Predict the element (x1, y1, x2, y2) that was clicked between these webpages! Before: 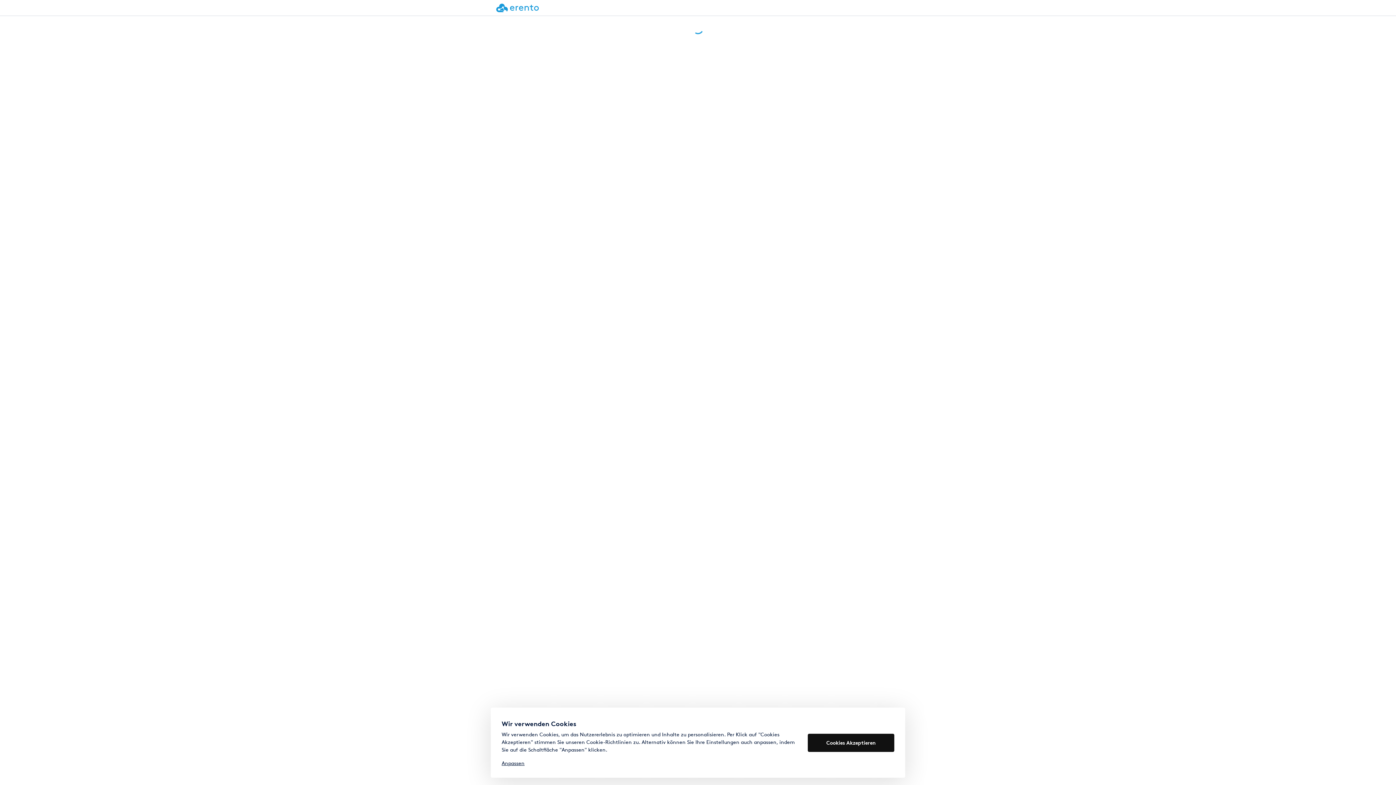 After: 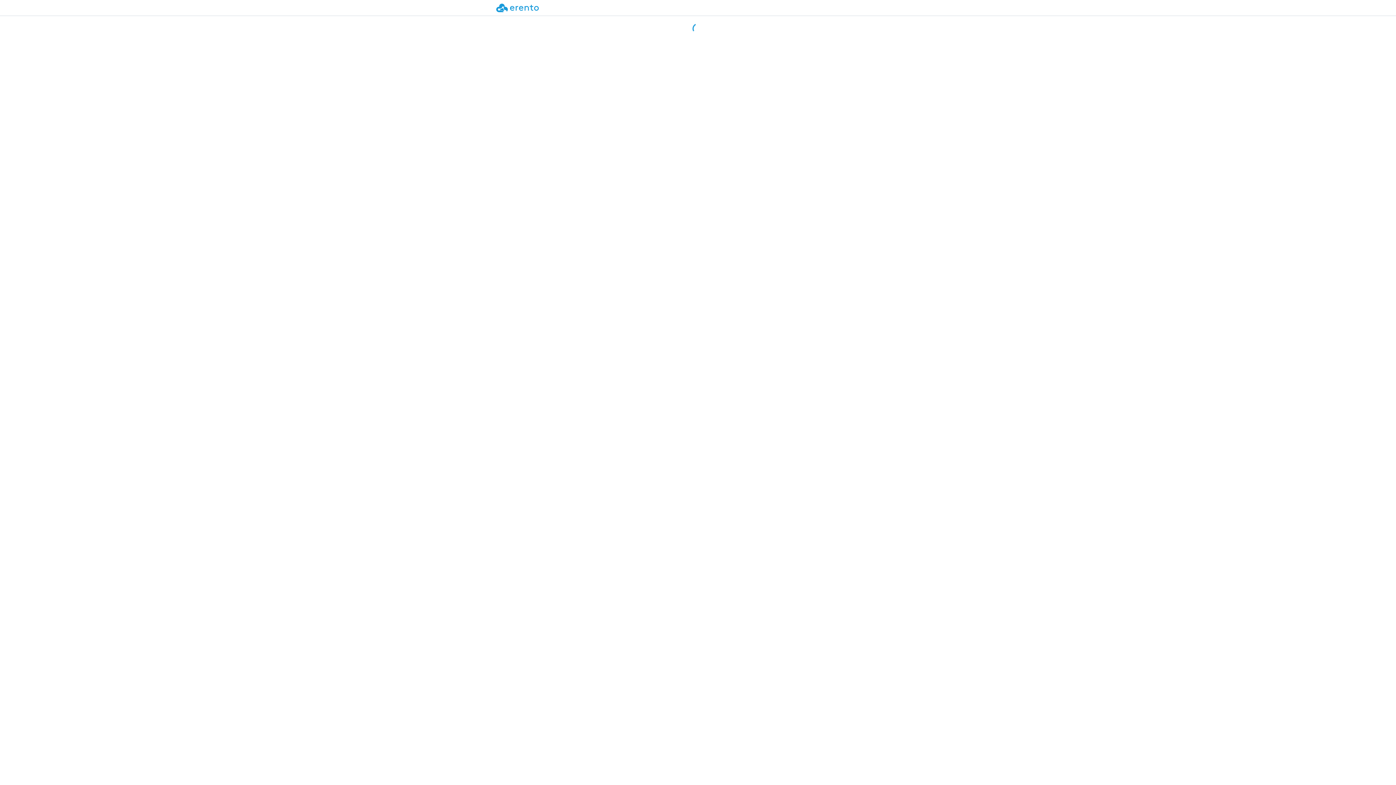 Action: label: Cookies Akzeptieren bbox: (808, 734, 894, 752)